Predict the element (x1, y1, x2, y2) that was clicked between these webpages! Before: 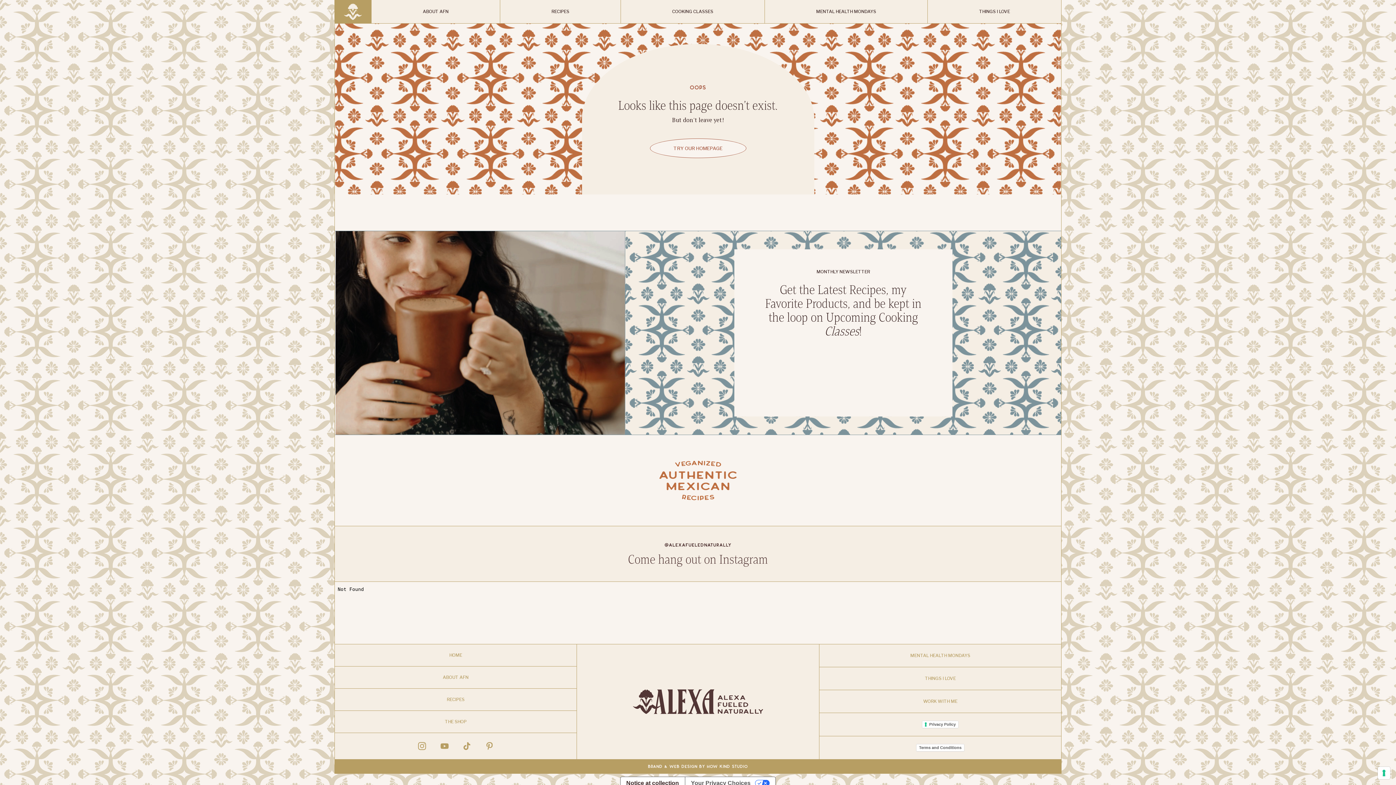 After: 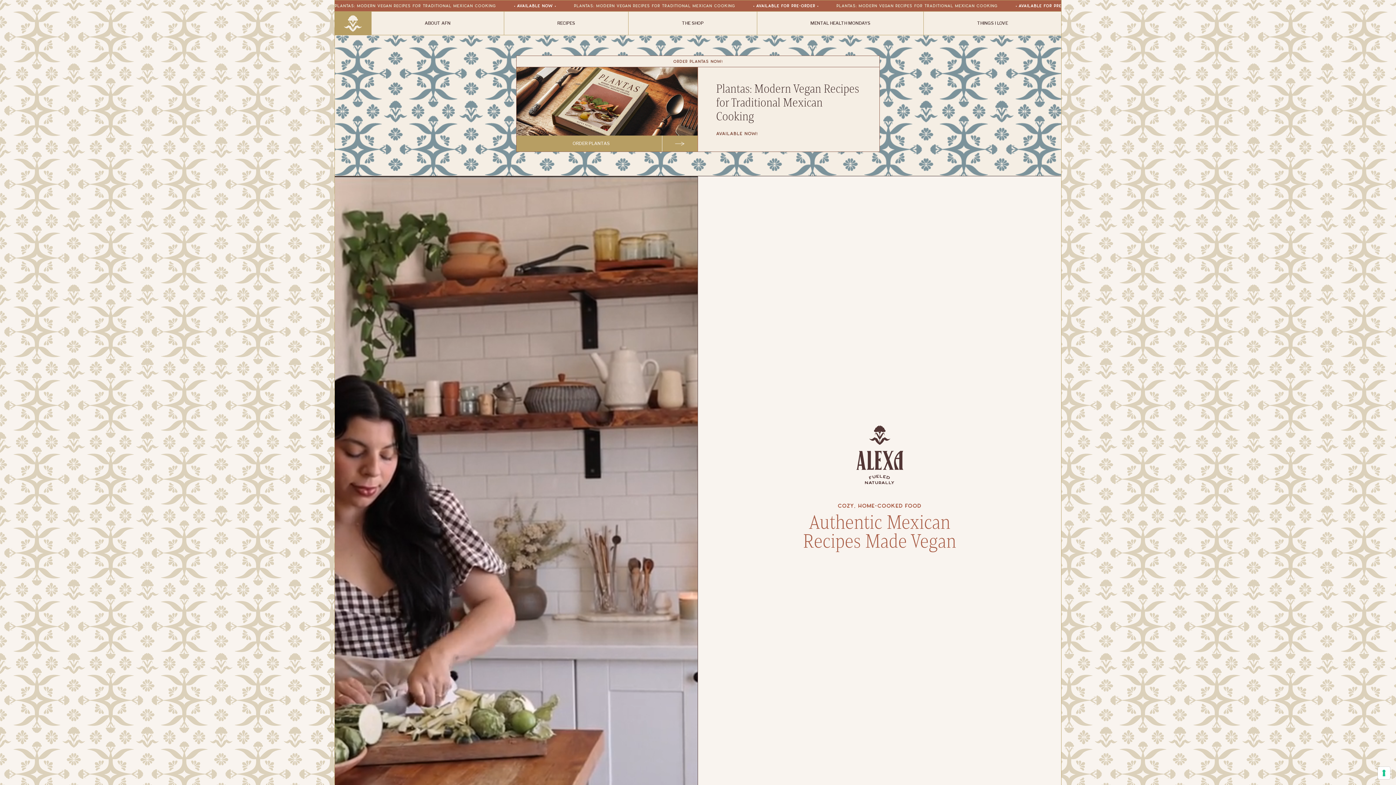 Action: bbox: (650, 138, 746, 158) label: TRY OUR HOMEPAGE